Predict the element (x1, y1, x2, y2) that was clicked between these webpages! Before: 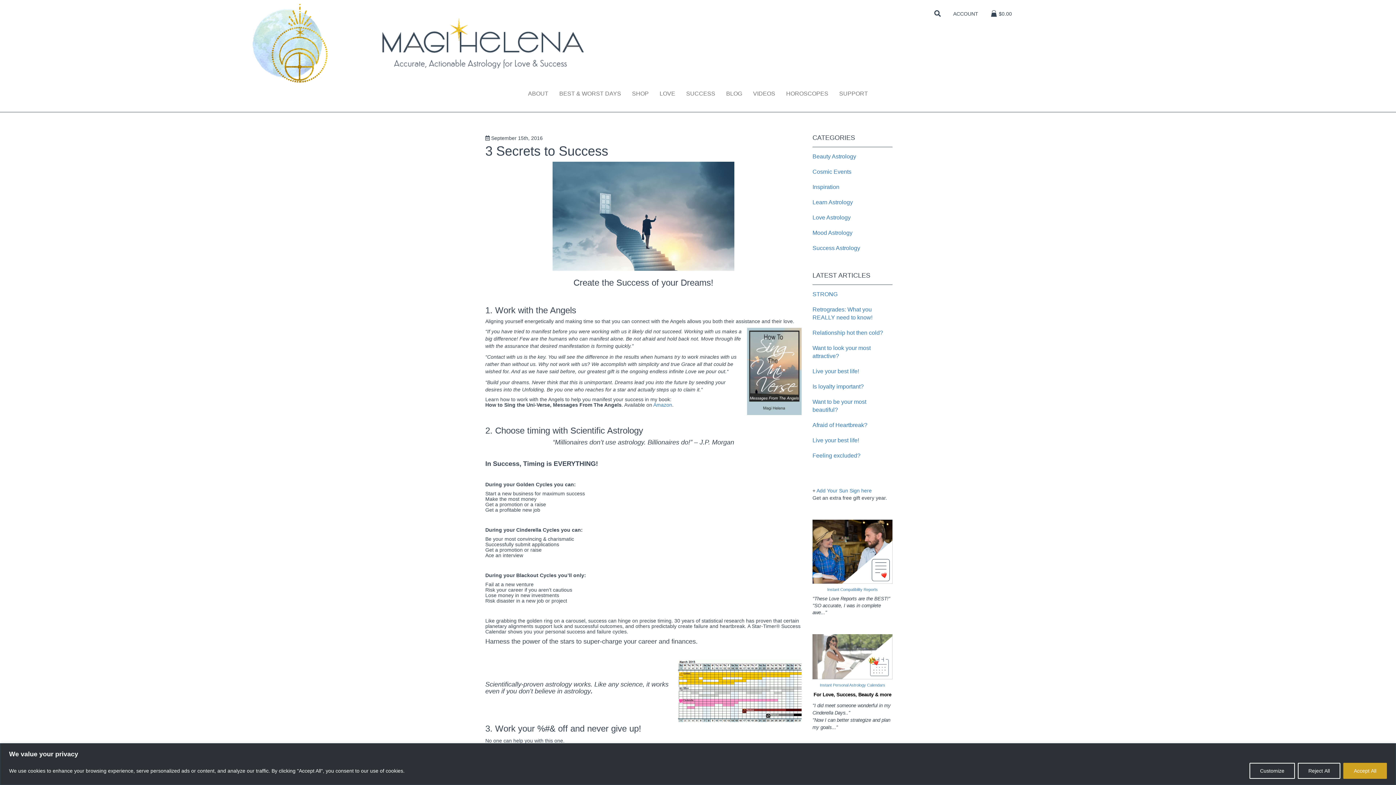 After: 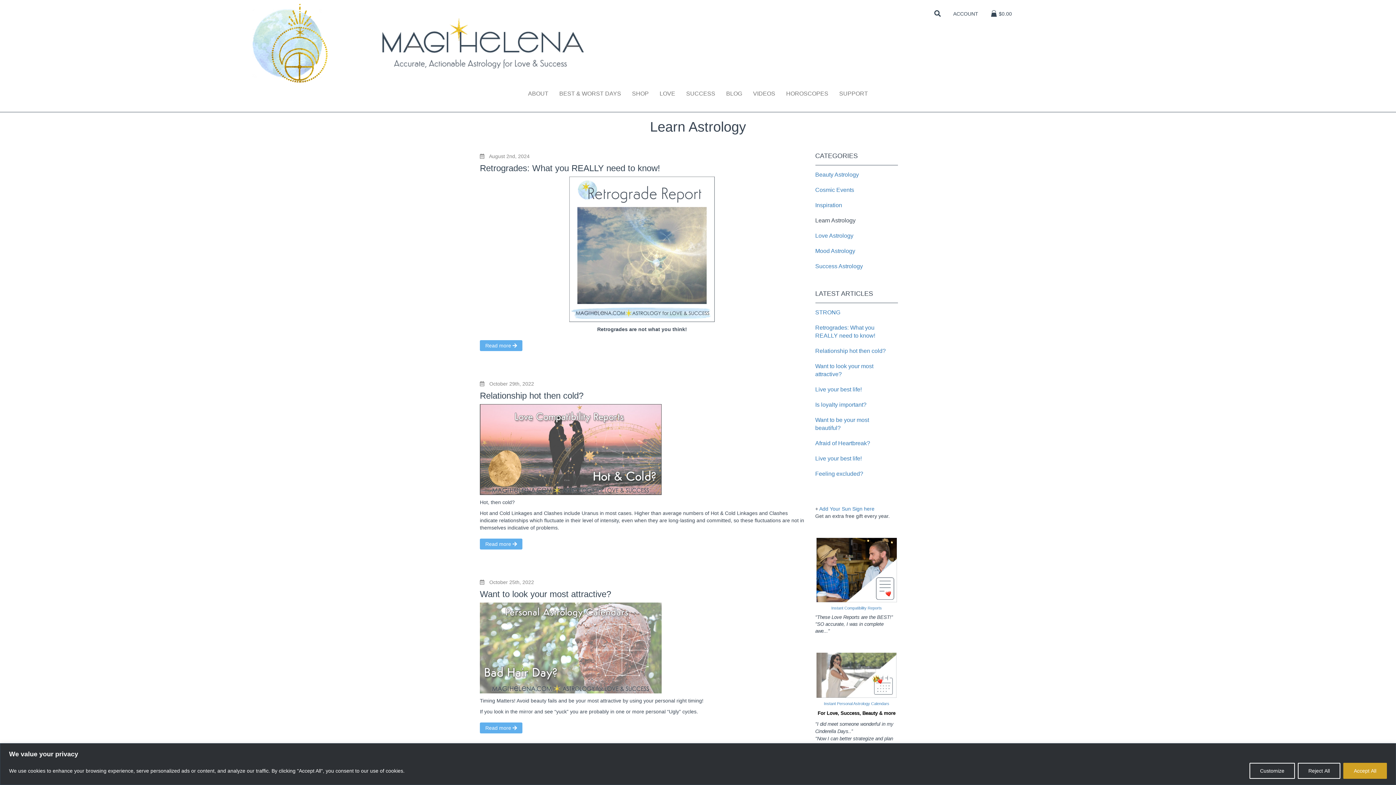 Action: label: Learn Astrology bbox: (812, 196, 892, 208)